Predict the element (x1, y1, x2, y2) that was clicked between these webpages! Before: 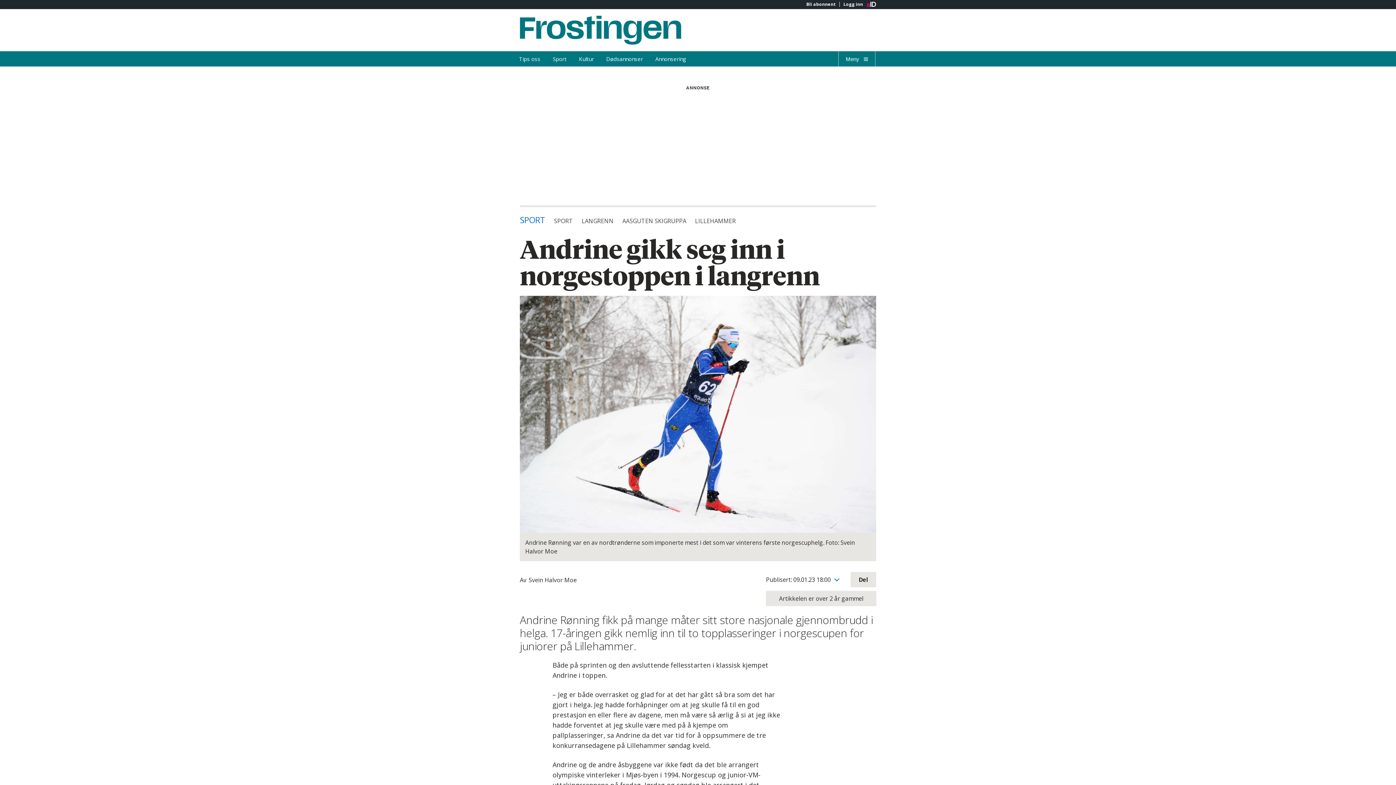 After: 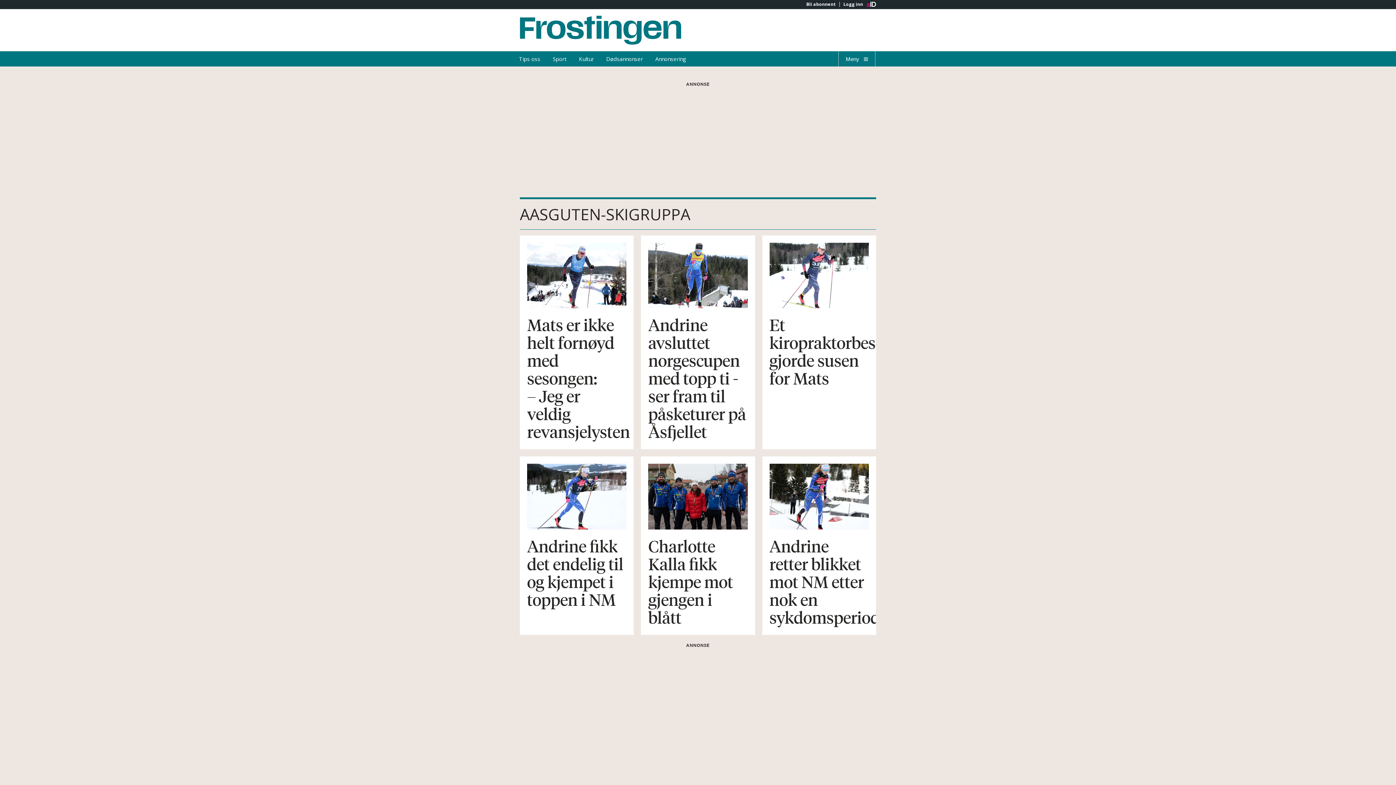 Action: label: AASGUTEN SKIGRUPPA bbox: (622, 217, 686, 225)